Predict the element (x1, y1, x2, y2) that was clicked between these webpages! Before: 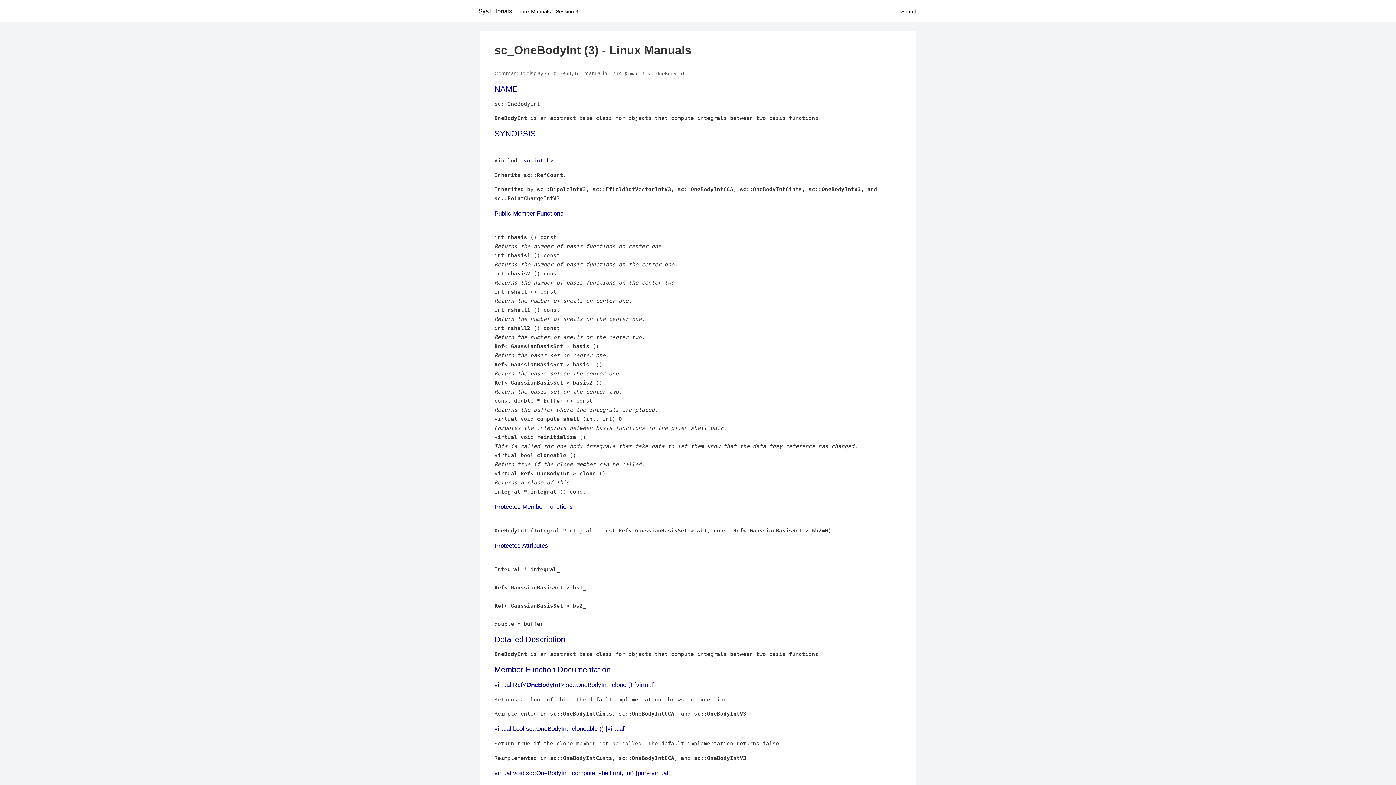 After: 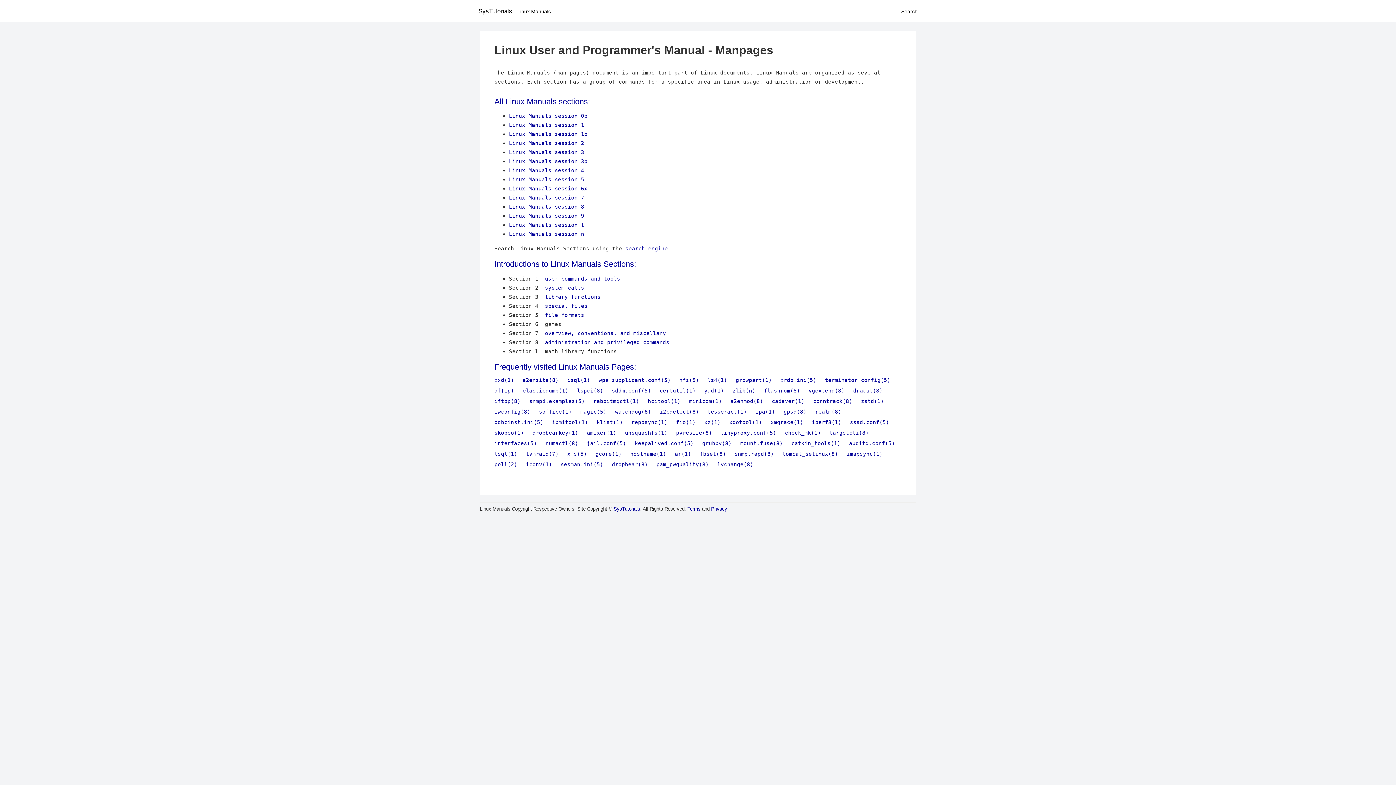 Action: label: Linux Manuals bbox: (517, 8, 550, 14)